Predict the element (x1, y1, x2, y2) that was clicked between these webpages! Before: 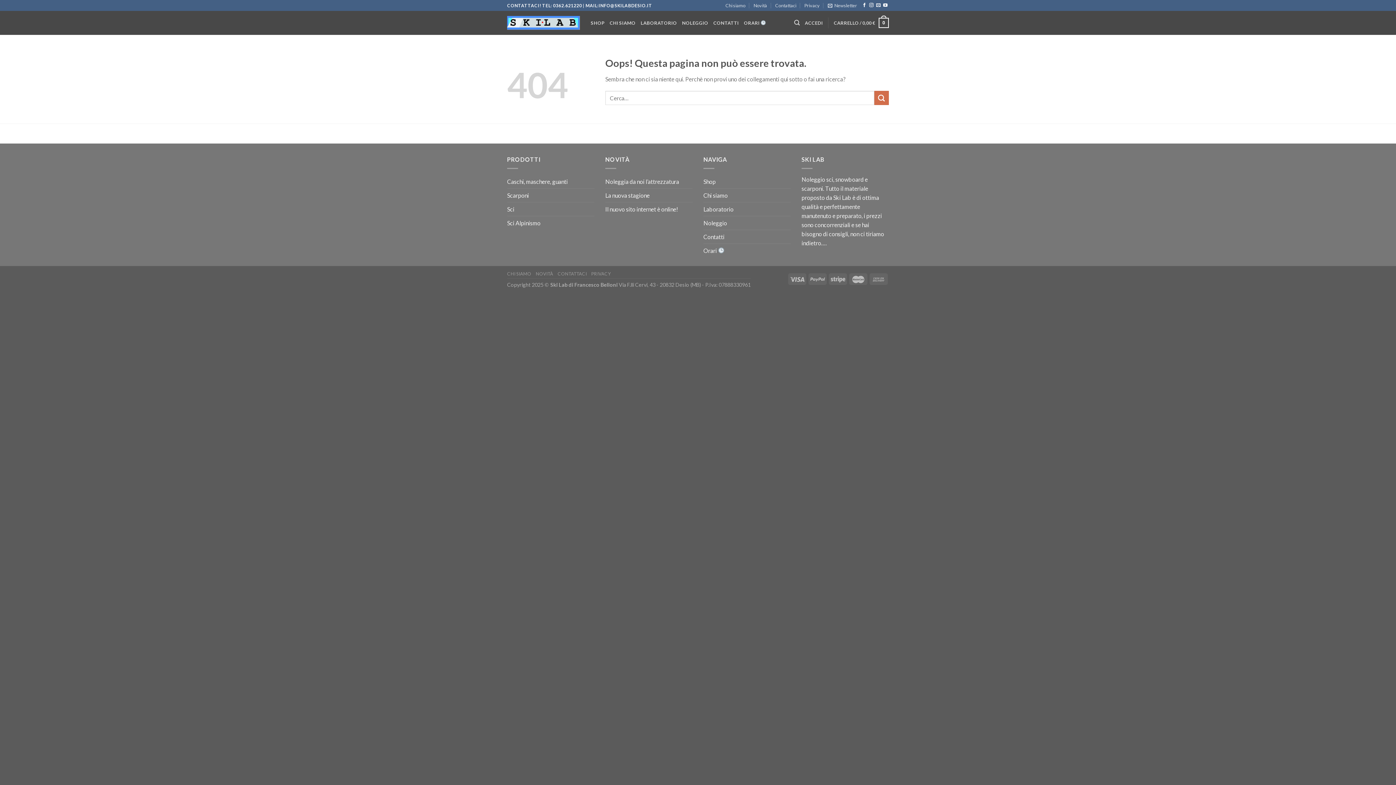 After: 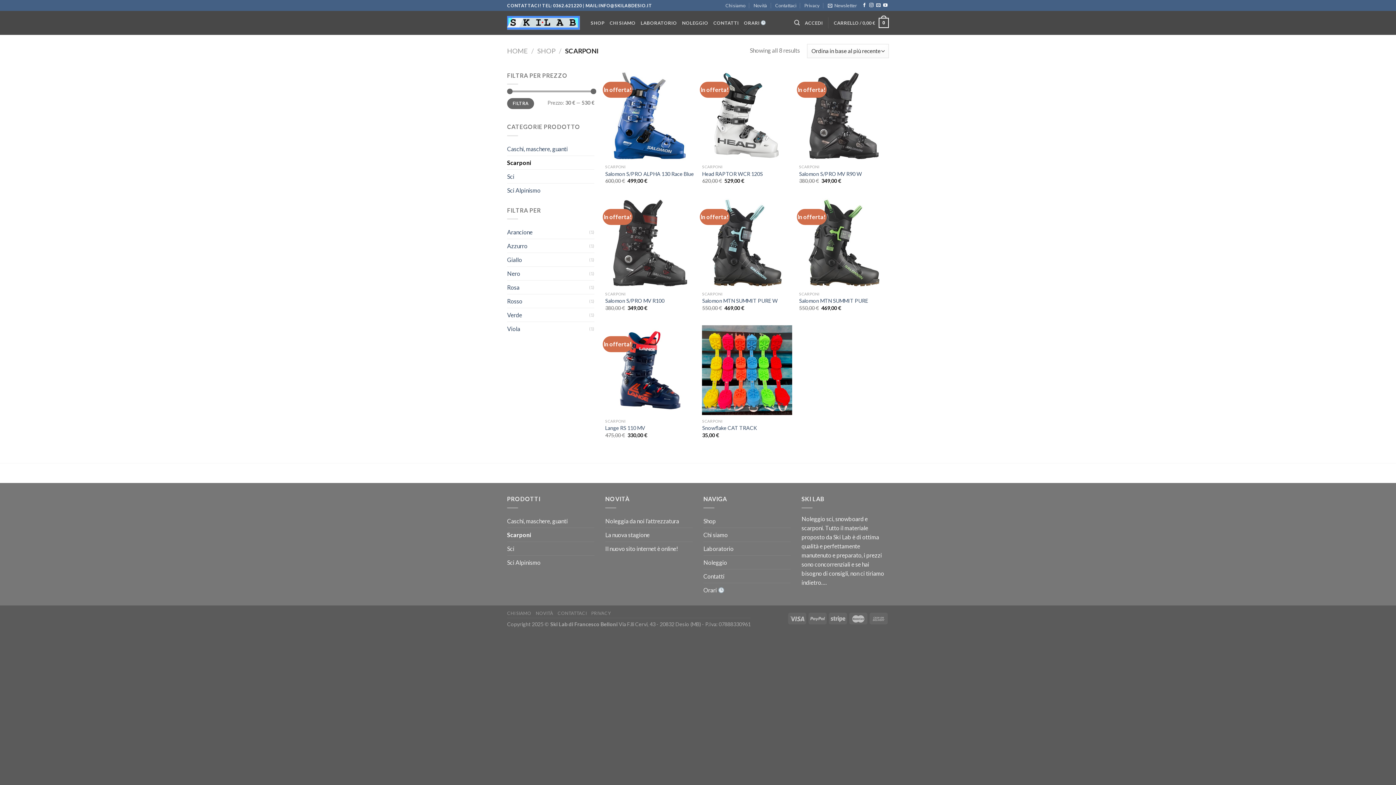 Action: label: Scarponi bbox: (507, 188, 594, 202)